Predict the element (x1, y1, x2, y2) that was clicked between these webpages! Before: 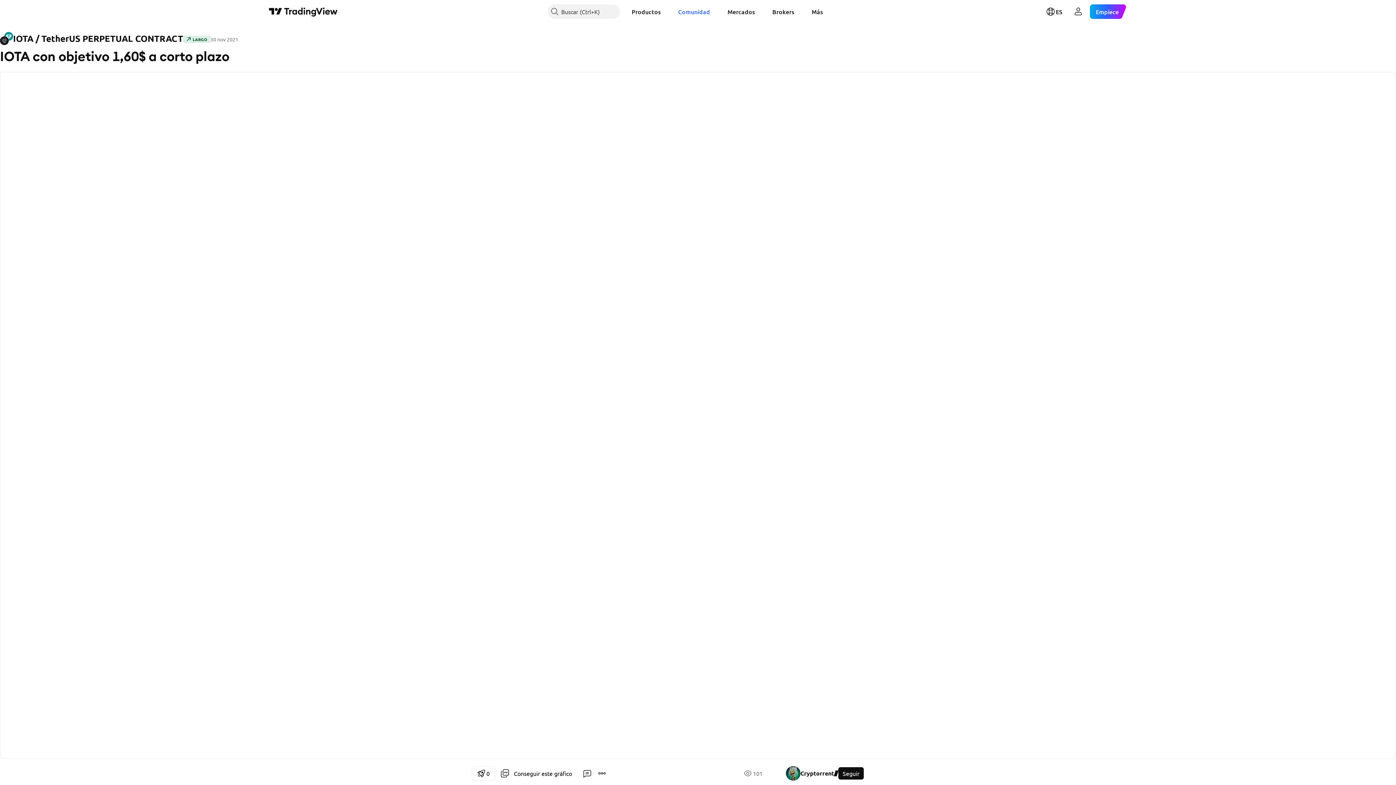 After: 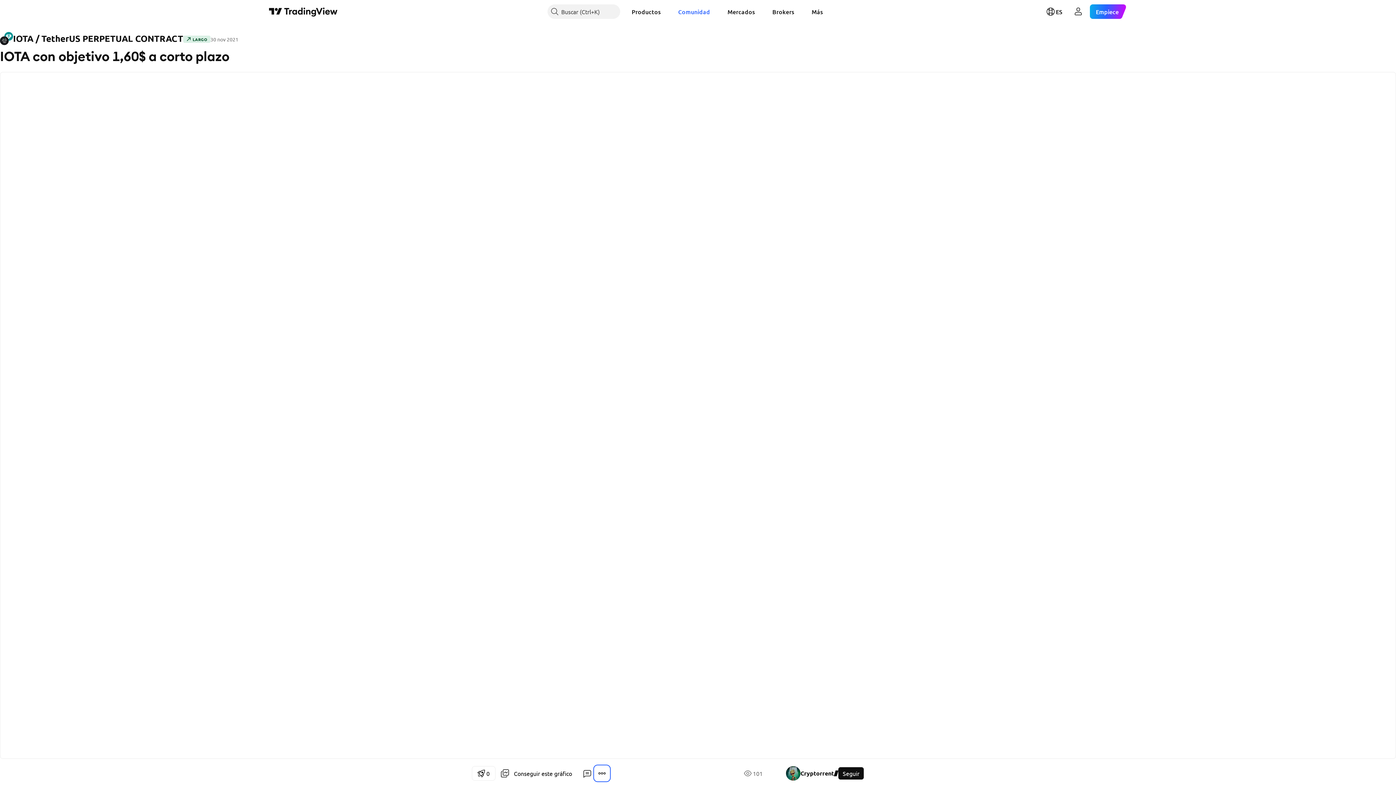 Action: bbox: (594, 766, 609, 781)